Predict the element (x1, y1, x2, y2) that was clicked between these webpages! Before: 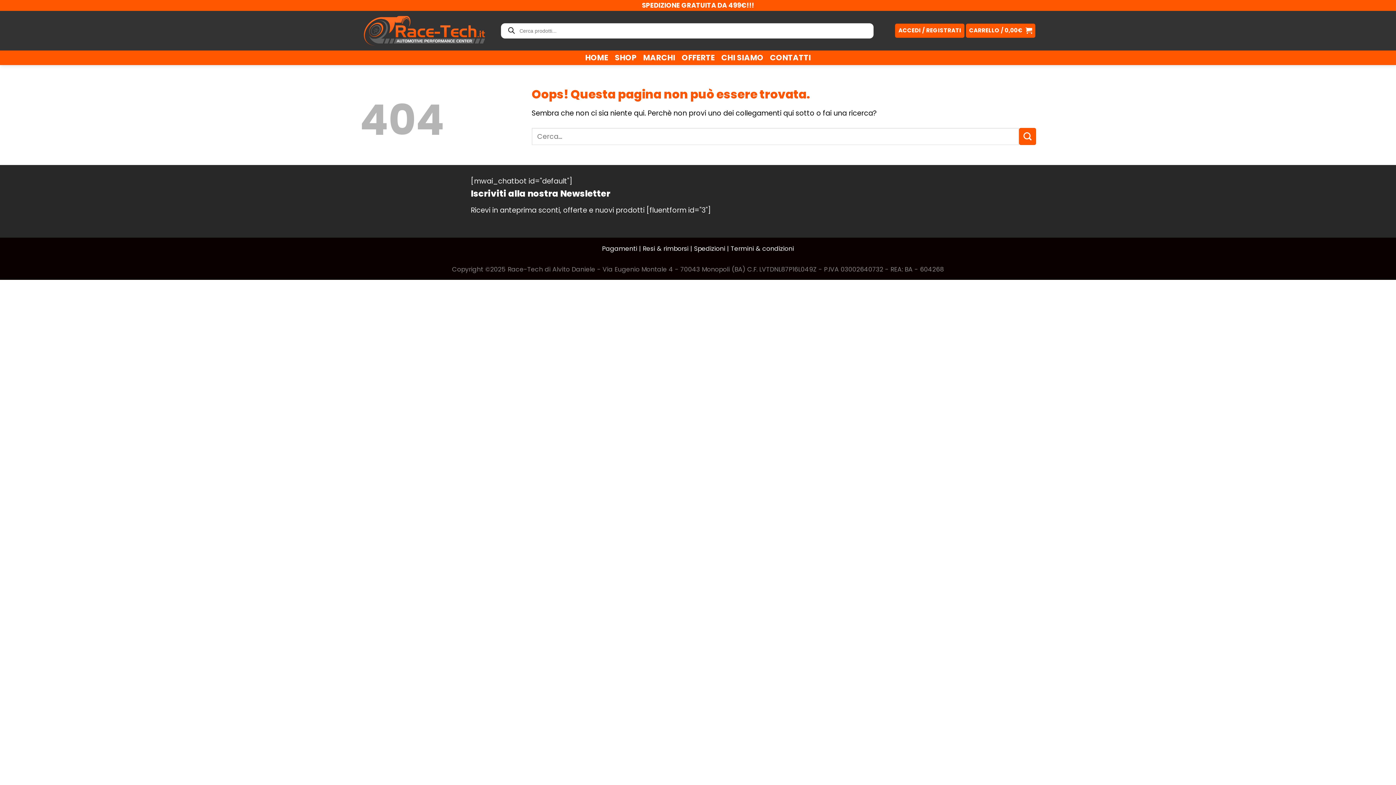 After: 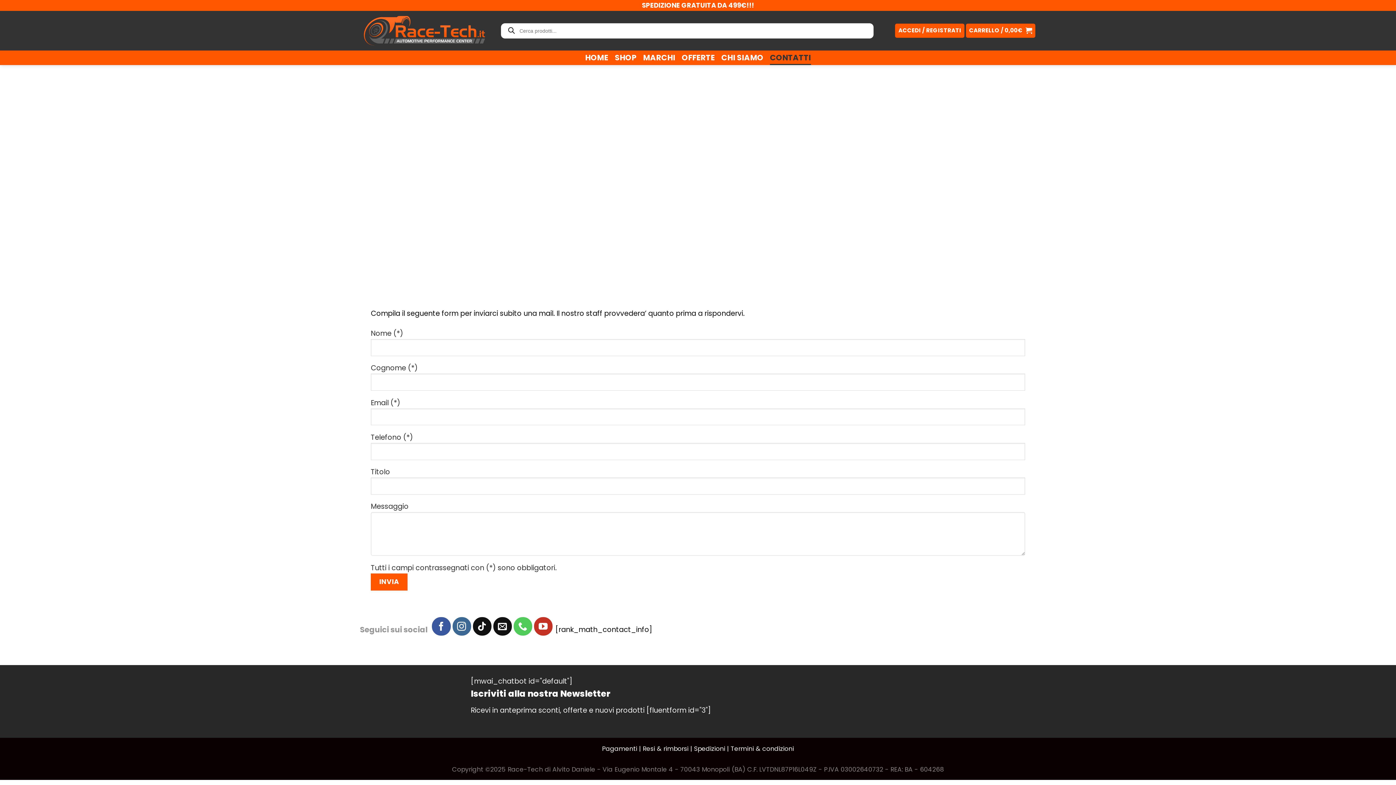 Action: label: CONTATTI bbox: (770, 50, 811, 65)